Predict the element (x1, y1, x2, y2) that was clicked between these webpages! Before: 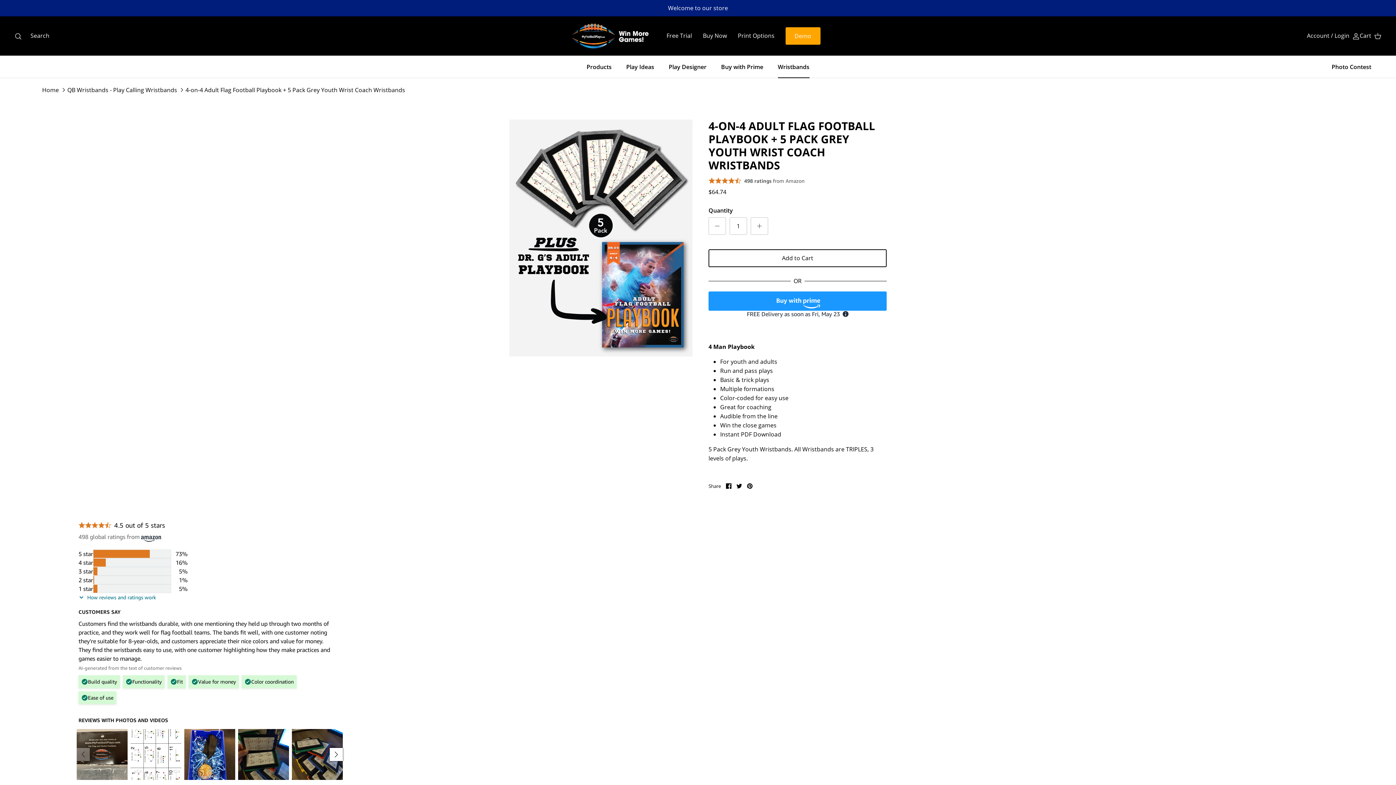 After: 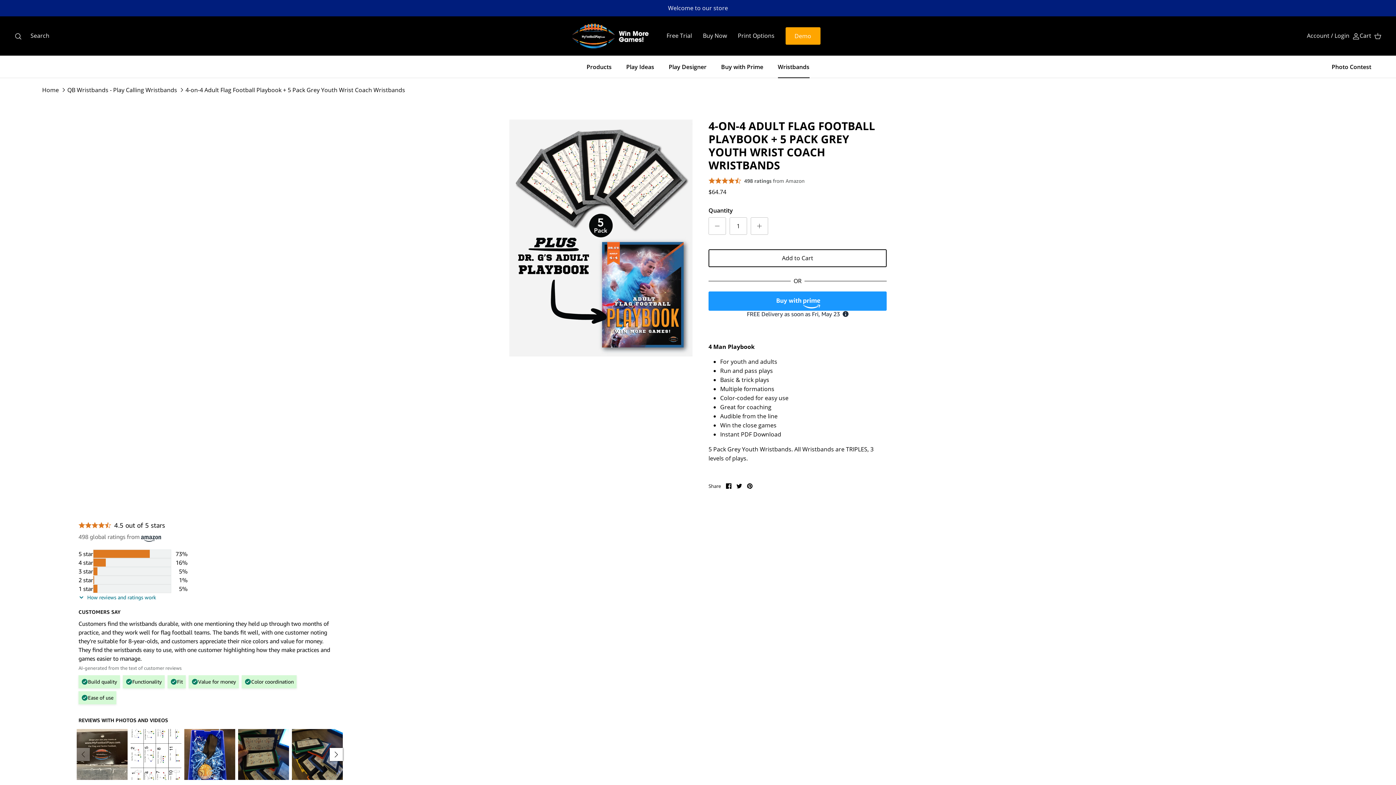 Action: bbox: (736, 483, 742, 488) label: Share on Twitter